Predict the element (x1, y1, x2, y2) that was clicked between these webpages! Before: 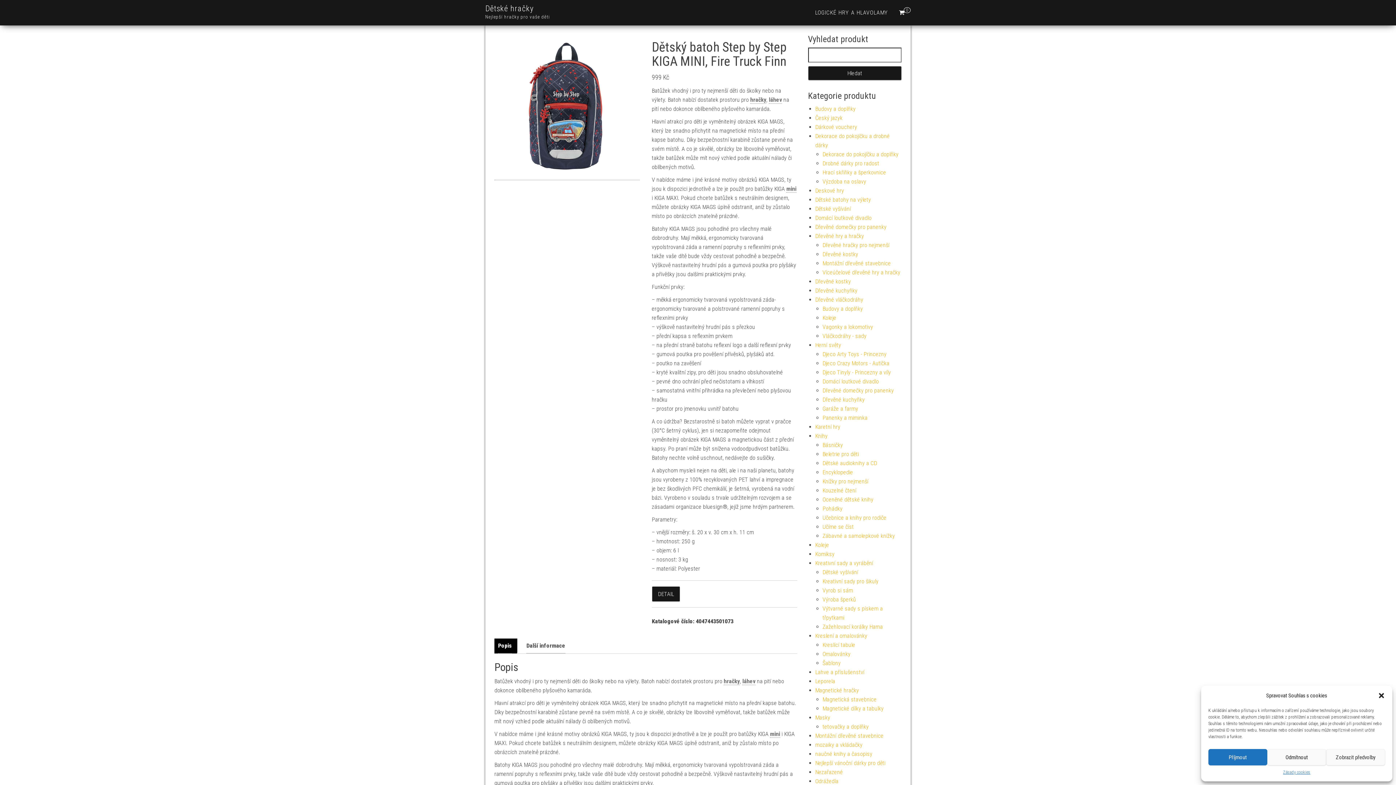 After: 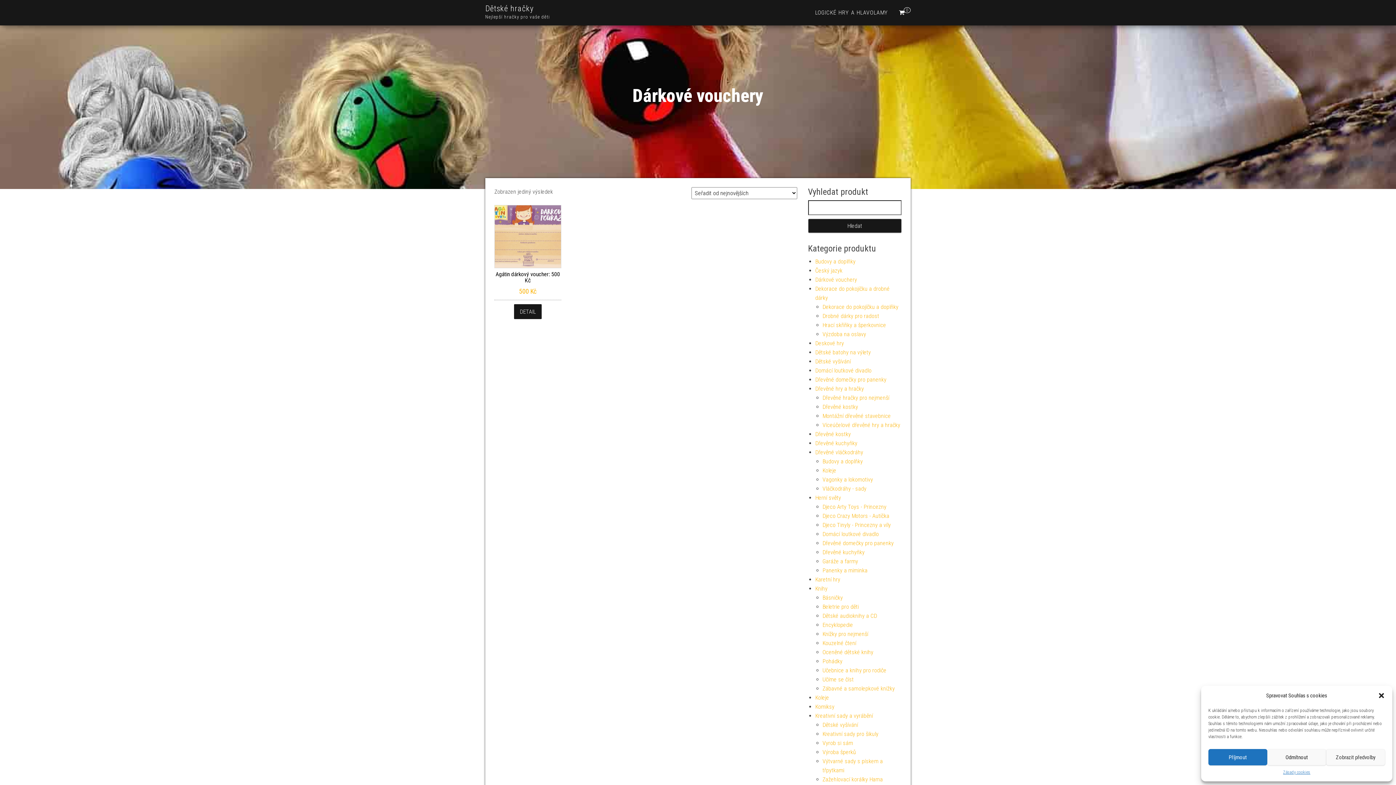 Action: label: Dárkové vouchery bbox: (815, 123, 857, 130)